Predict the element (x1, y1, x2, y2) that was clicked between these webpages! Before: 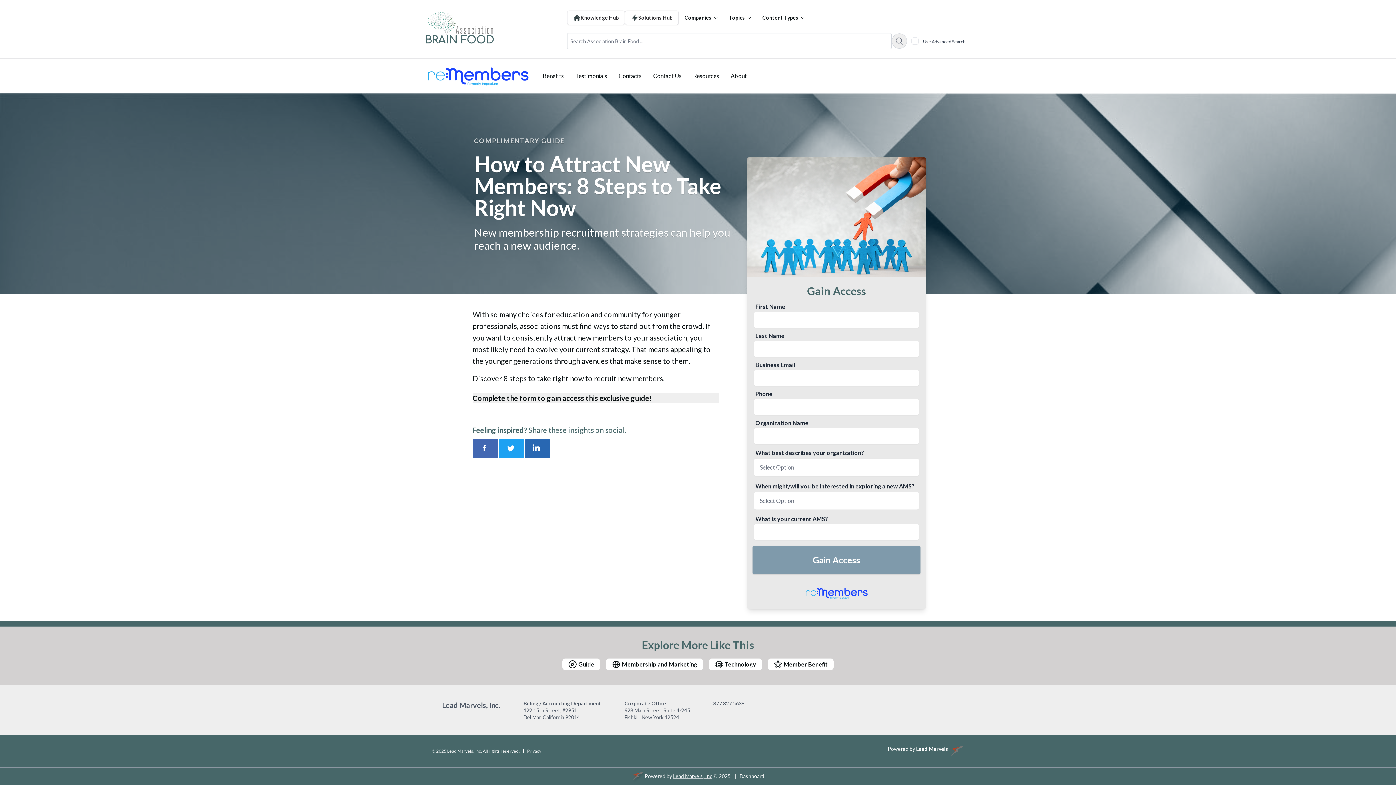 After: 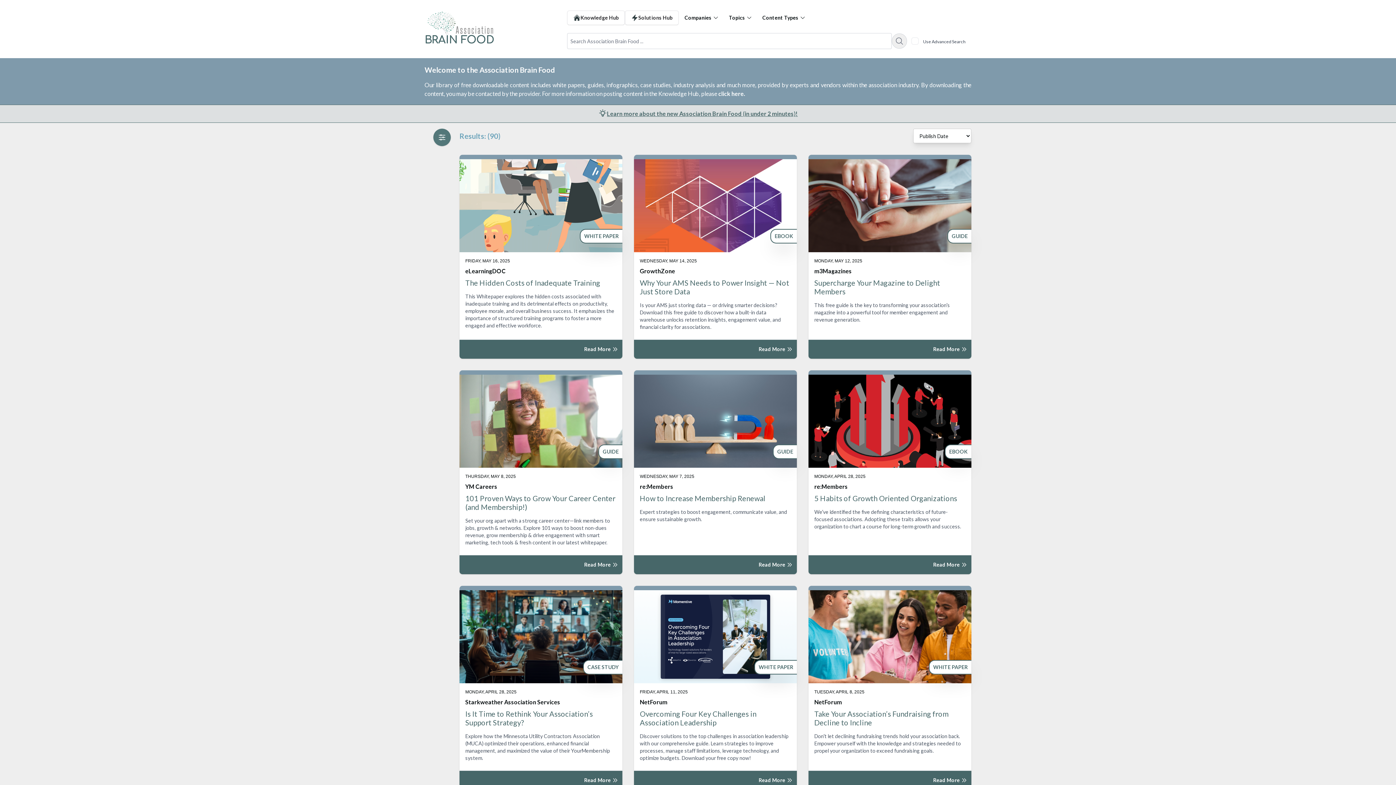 Action: bbox: (891, 33, 907, 48)